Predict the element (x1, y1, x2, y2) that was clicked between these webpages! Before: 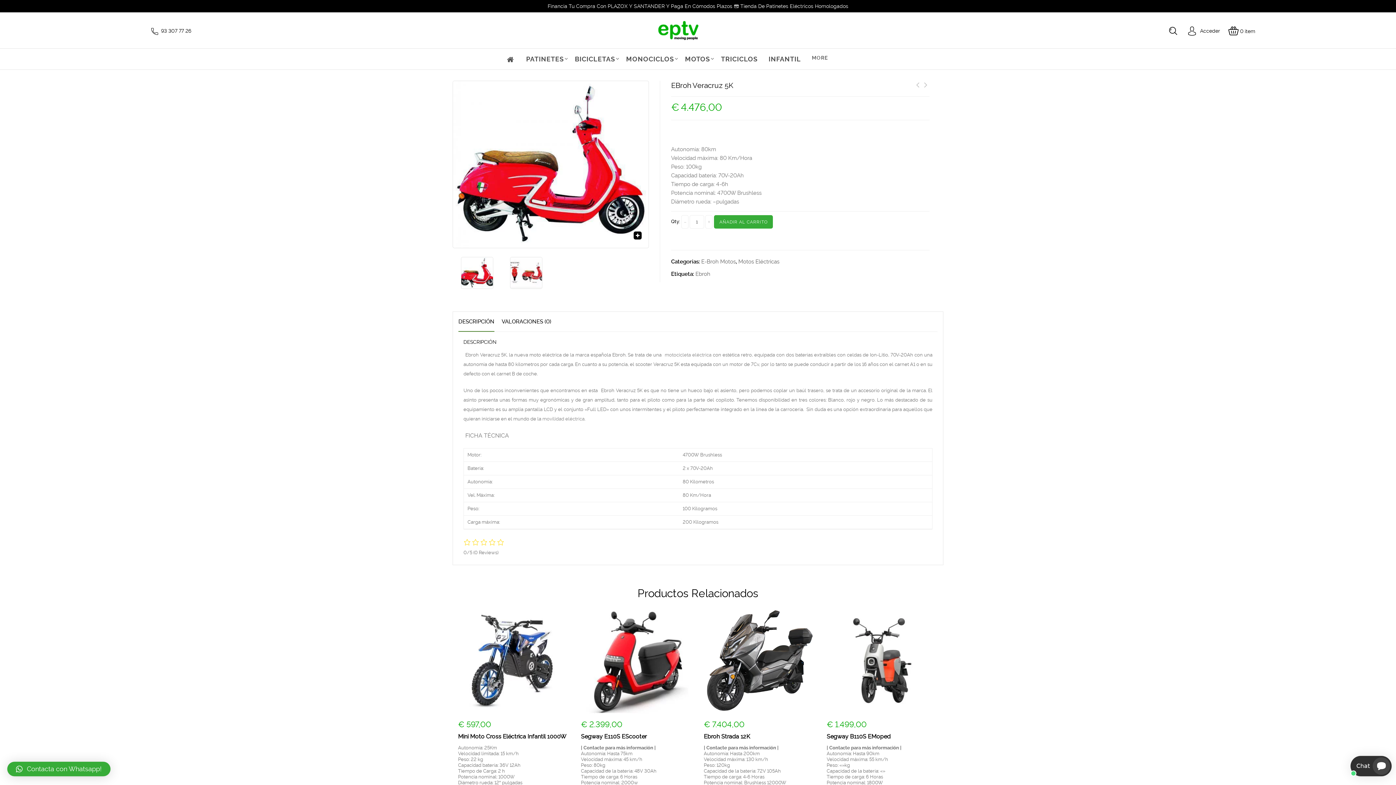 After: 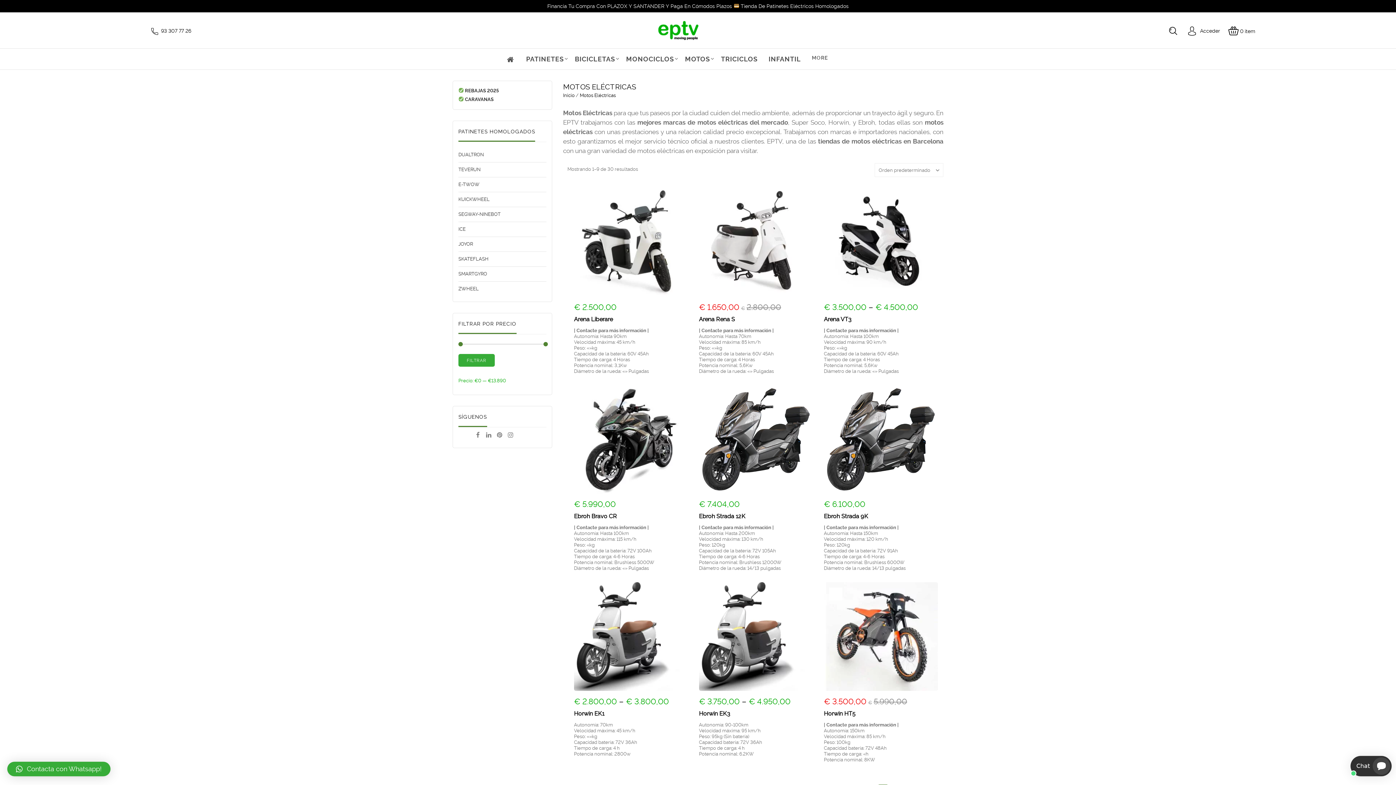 Action: label: Motos Eléctricas bbox: (738, 258, 779, 265)